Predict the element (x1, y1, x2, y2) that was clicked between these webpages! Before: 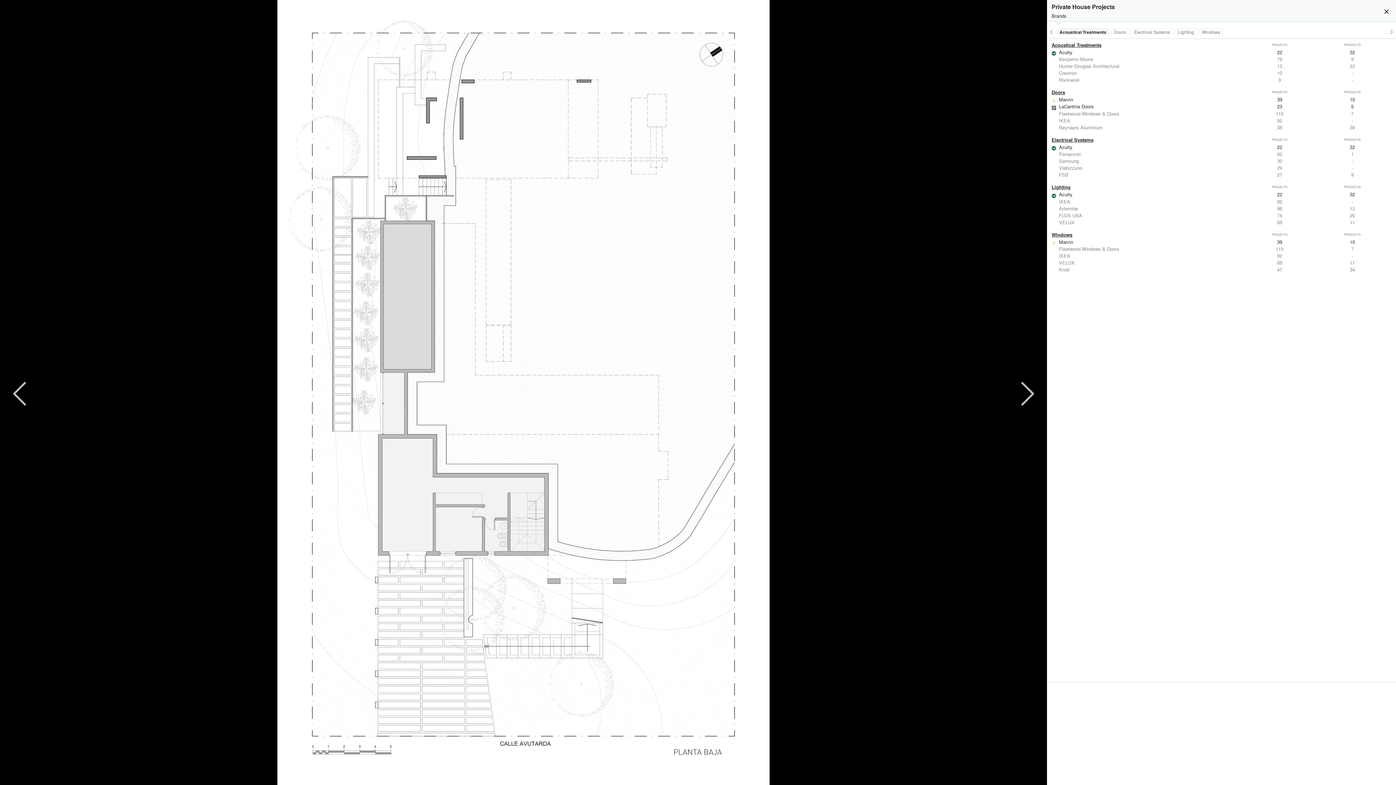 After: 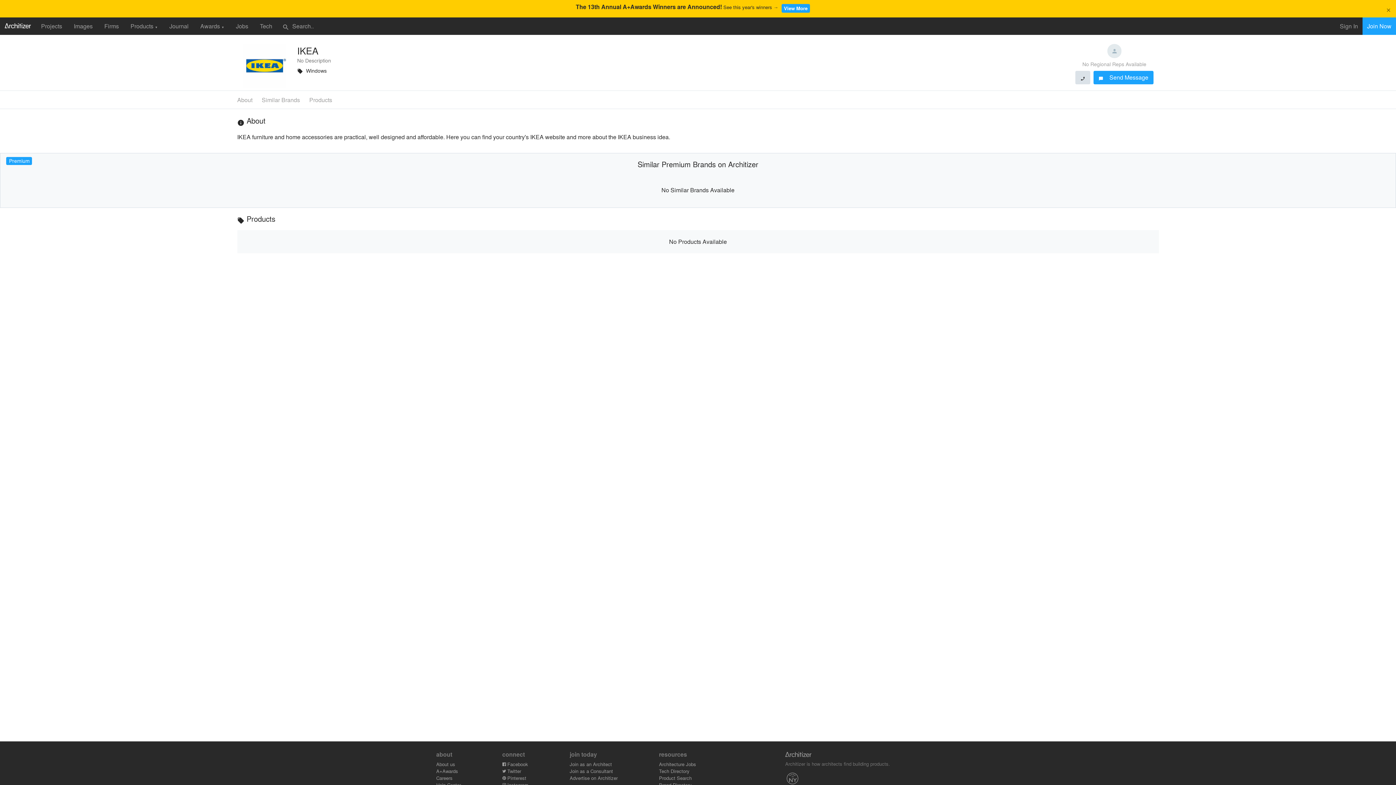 Action: bbox: (1047, 117, 1396, 123) label: IKEA
92
-